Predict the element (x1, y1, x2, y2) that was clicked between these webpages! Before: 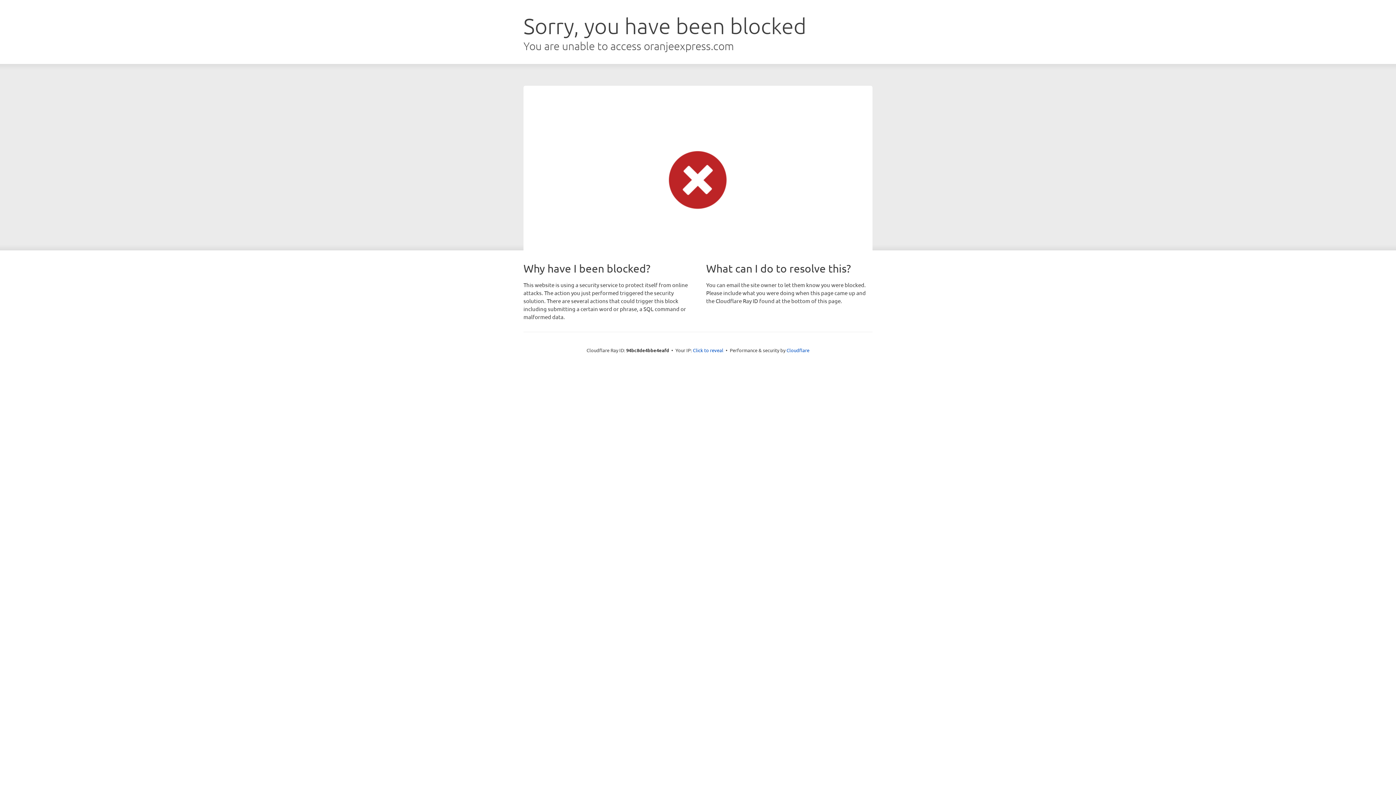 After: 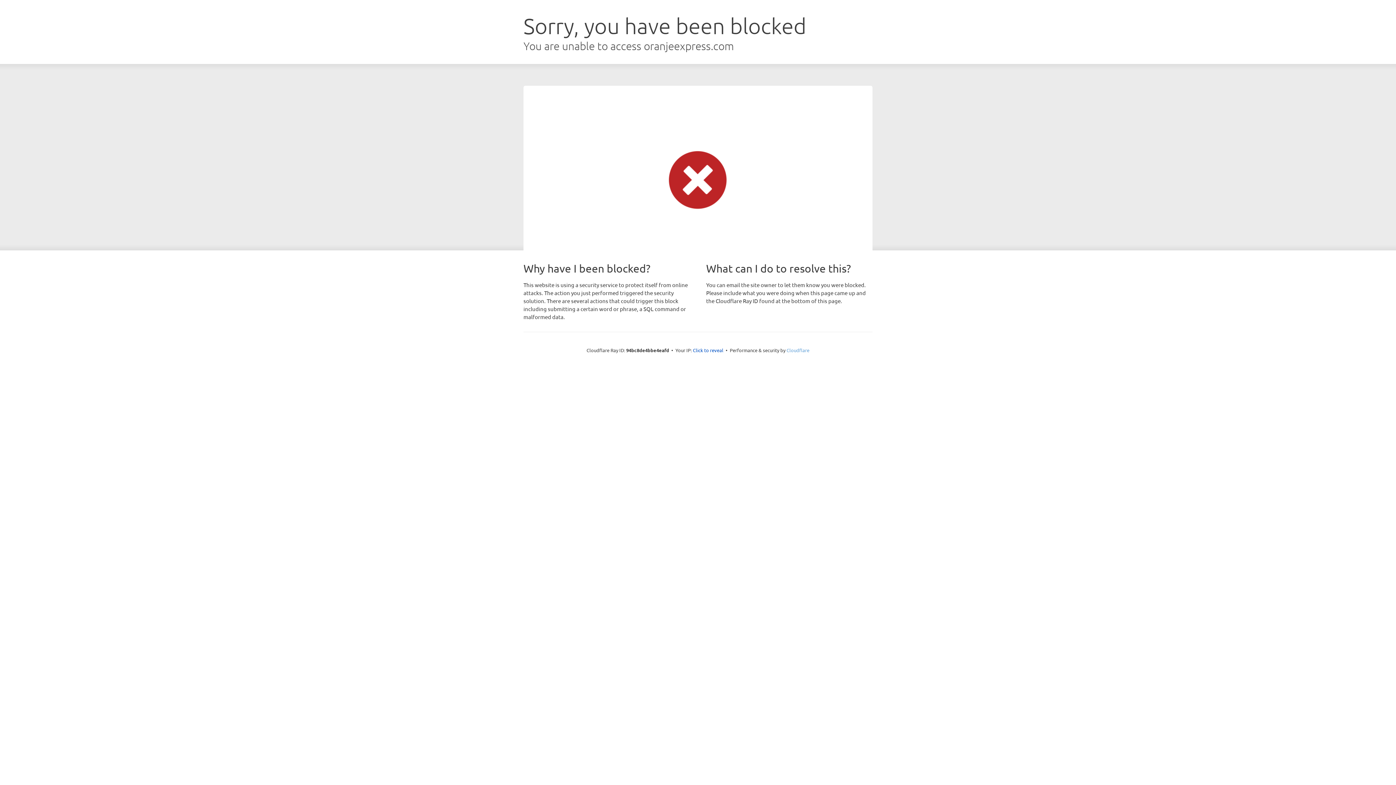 Action: bbox: (786, 347, 809, 353) label: Cloudflare